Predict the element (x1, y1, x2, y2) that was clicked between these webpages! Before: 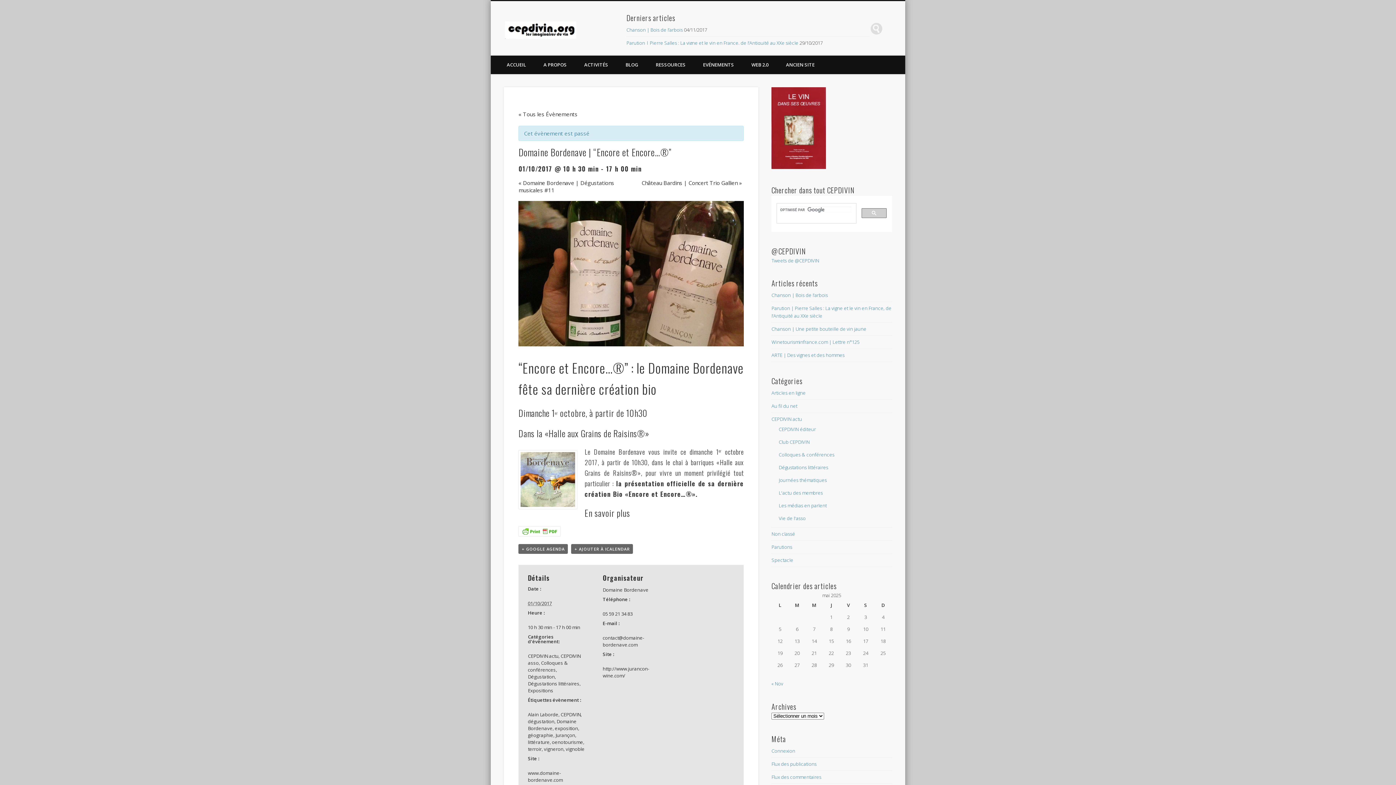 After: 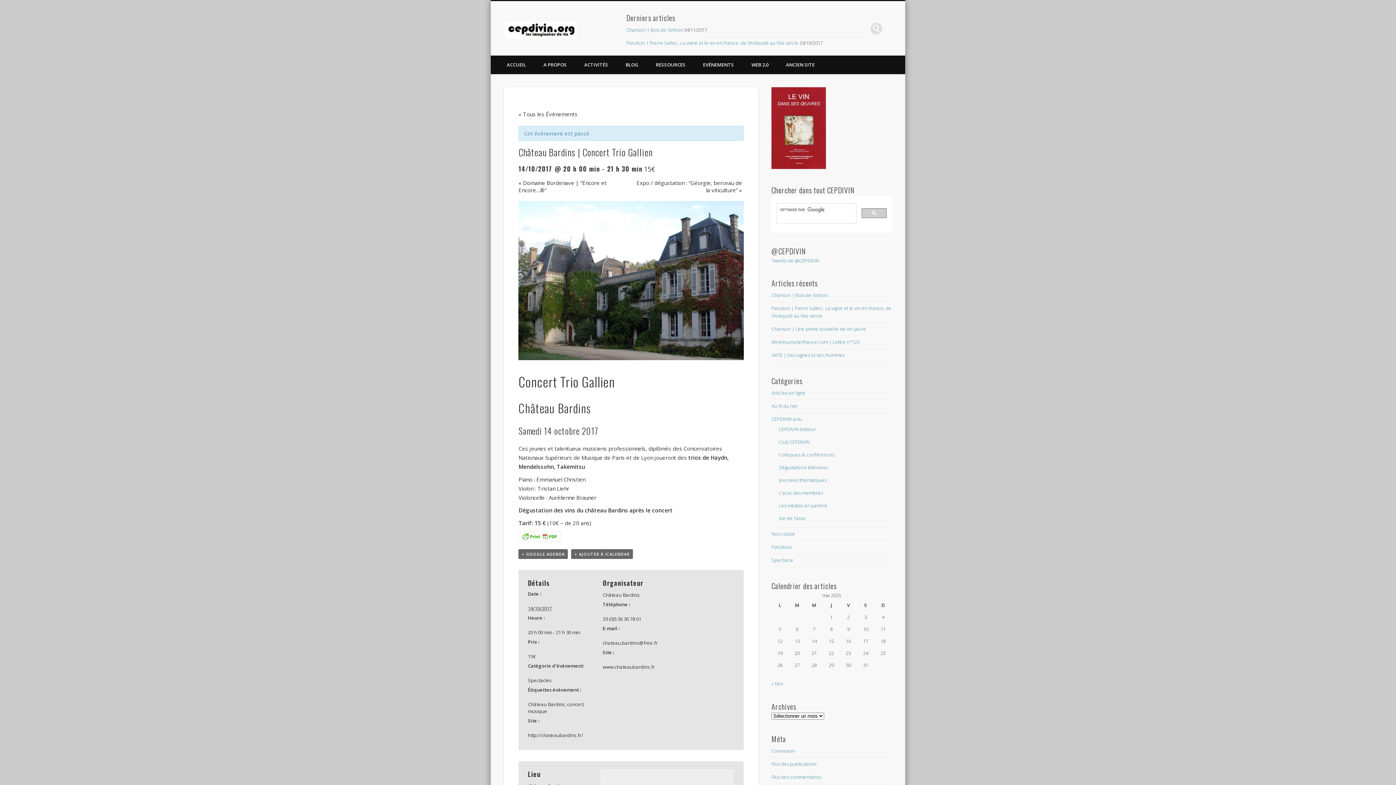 Action: label: Château Bardins | Concert Trio Gallien » bbox: (641, 179, 742, 186)